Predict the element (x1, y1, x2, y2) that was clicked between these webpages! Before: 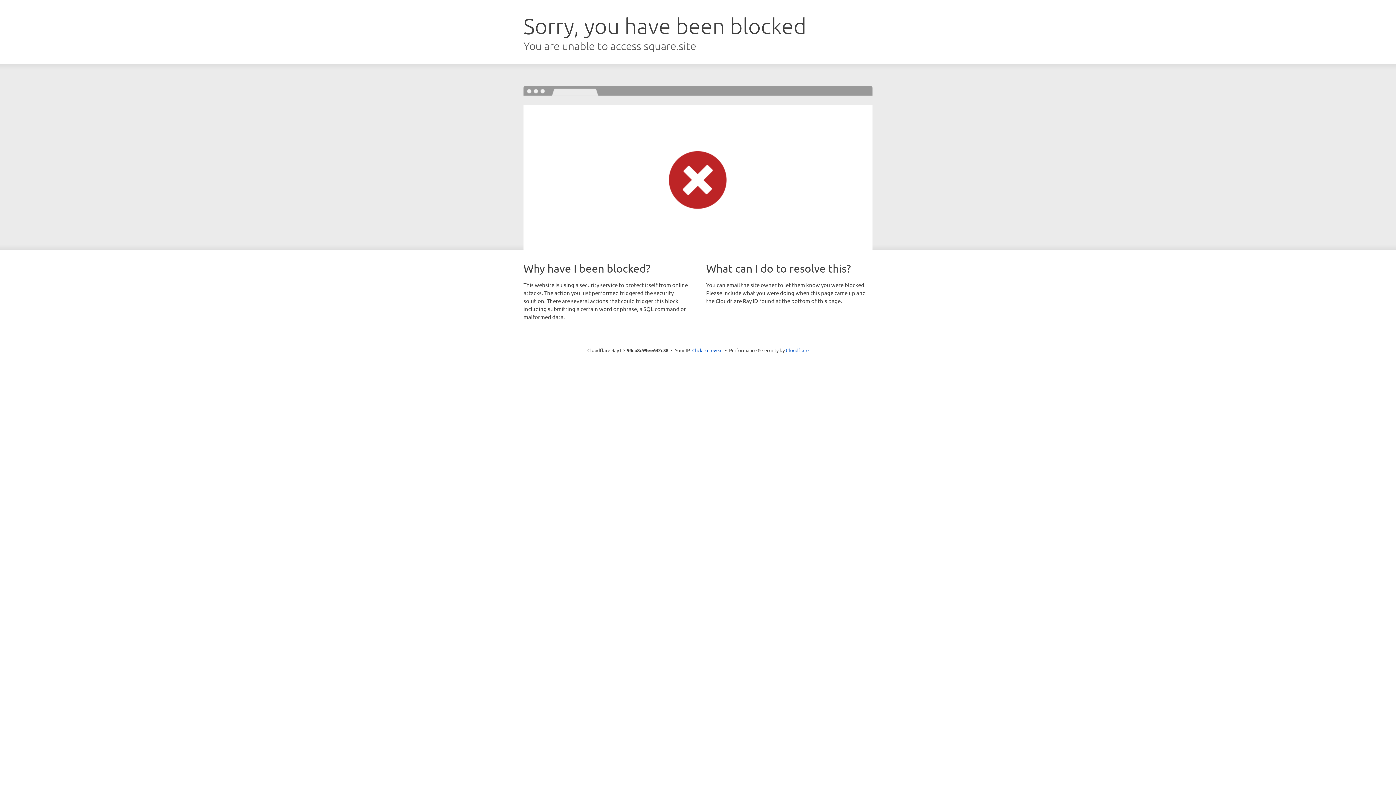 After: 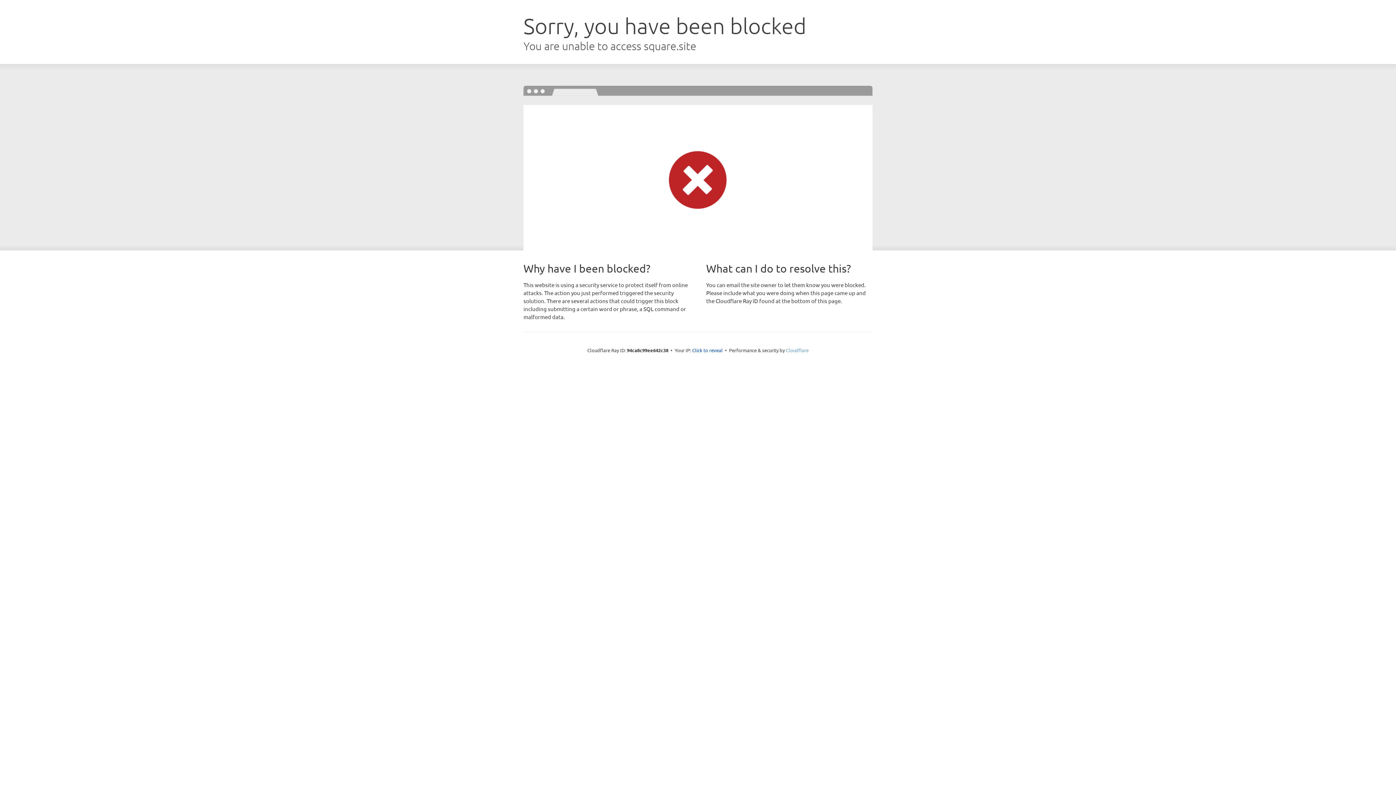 Action: label: Cloudflare bbox: (786, 347, 808, 353)